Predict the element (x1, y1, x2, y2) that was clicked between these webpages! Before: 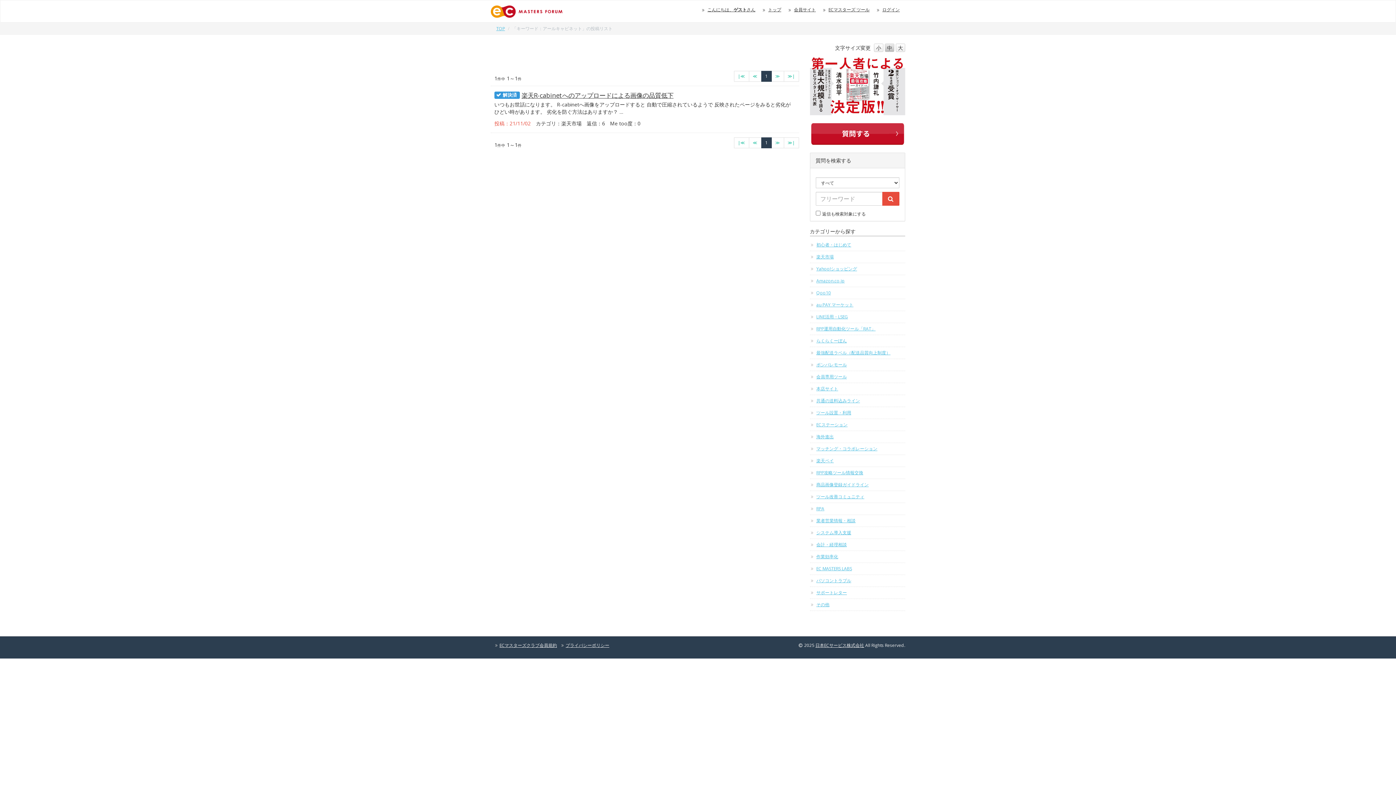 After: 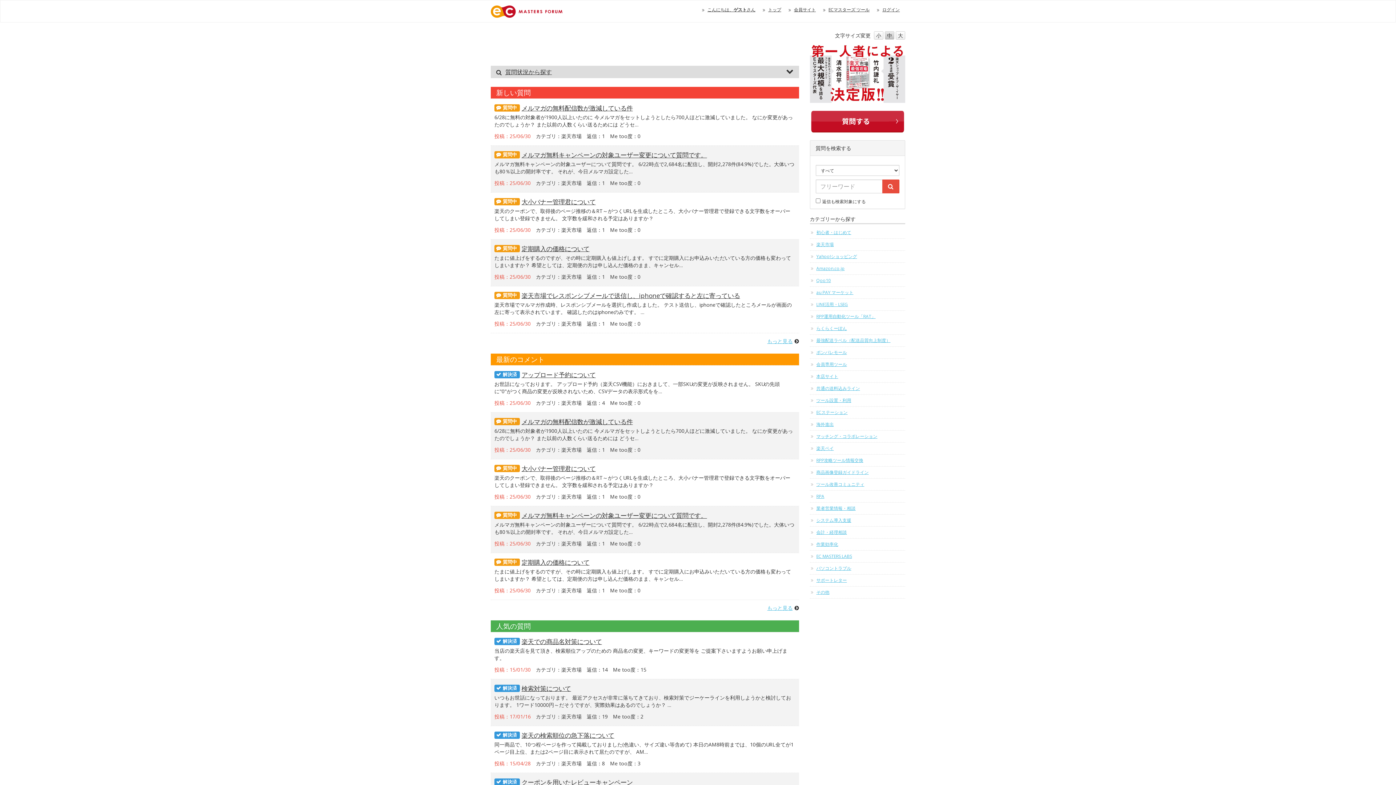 Action: bbox: (490, 0, 578, 22)